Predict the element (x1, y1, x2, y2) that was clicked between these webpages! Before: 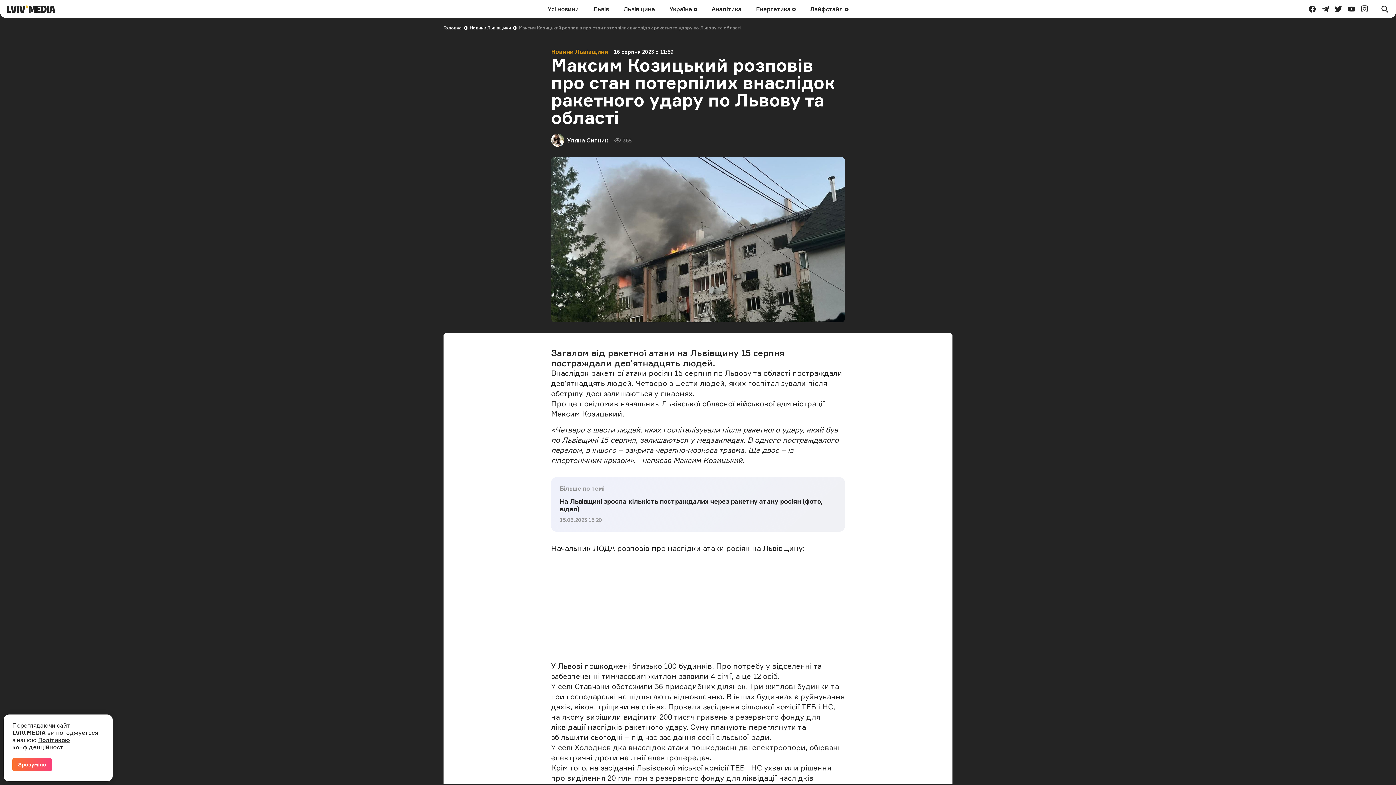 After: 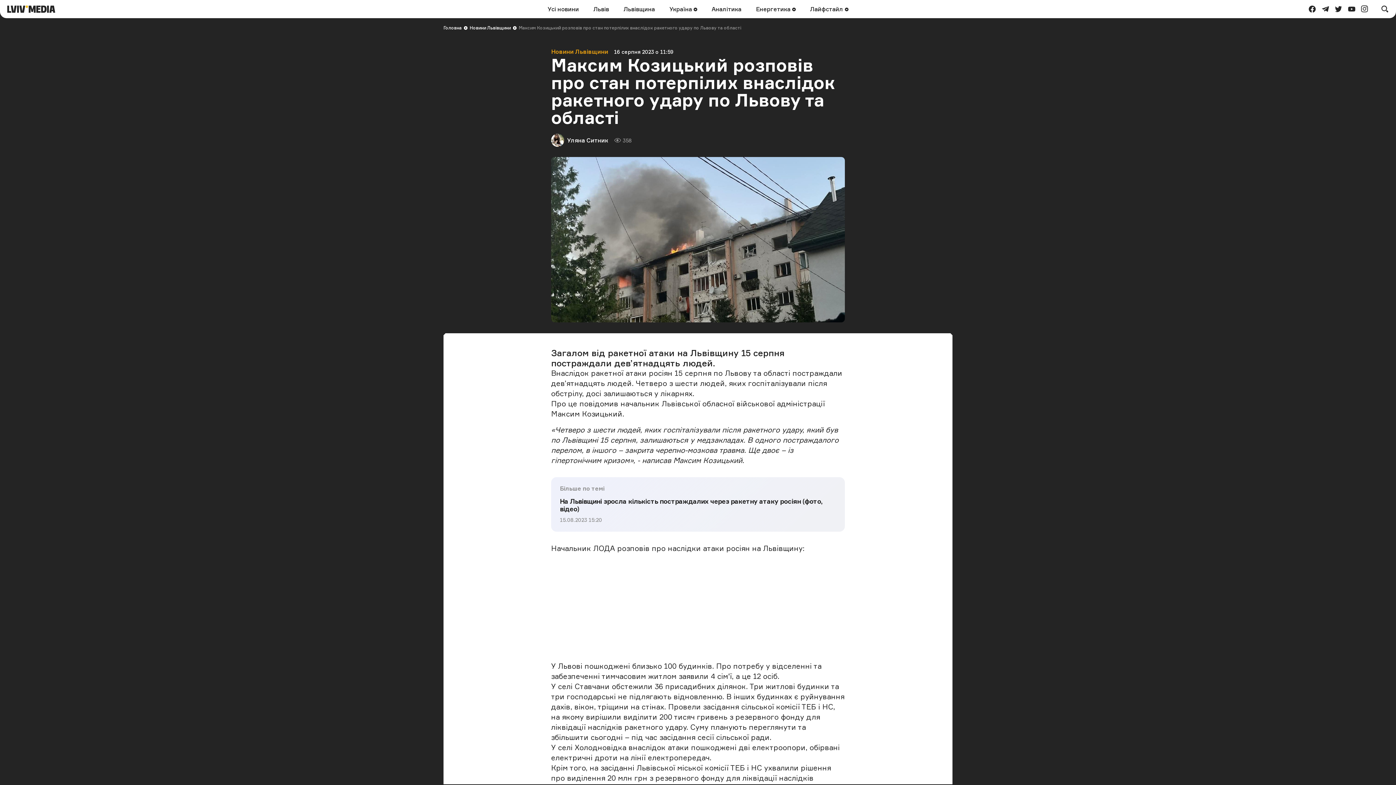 Action: bbox: (12, 758, 52, 771) label: Зрозуміло